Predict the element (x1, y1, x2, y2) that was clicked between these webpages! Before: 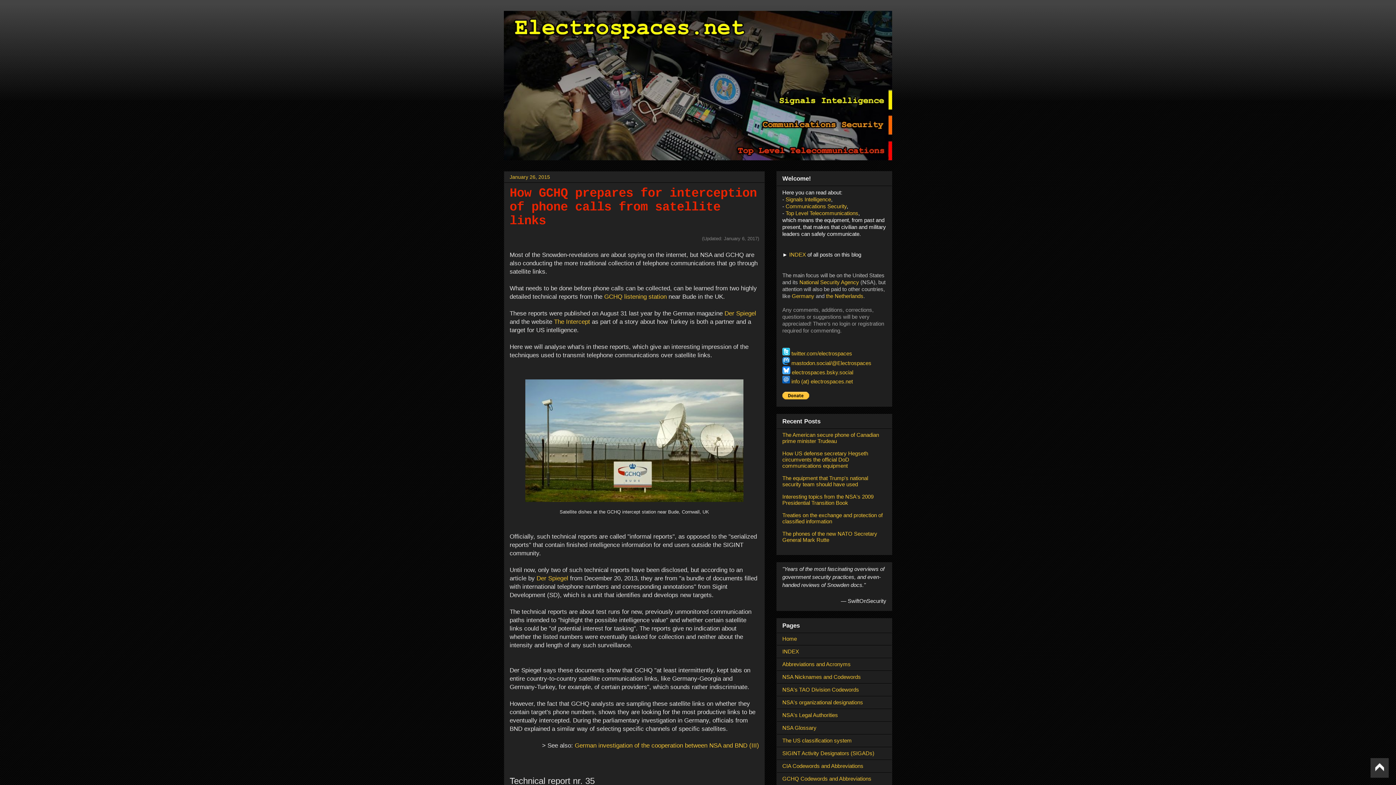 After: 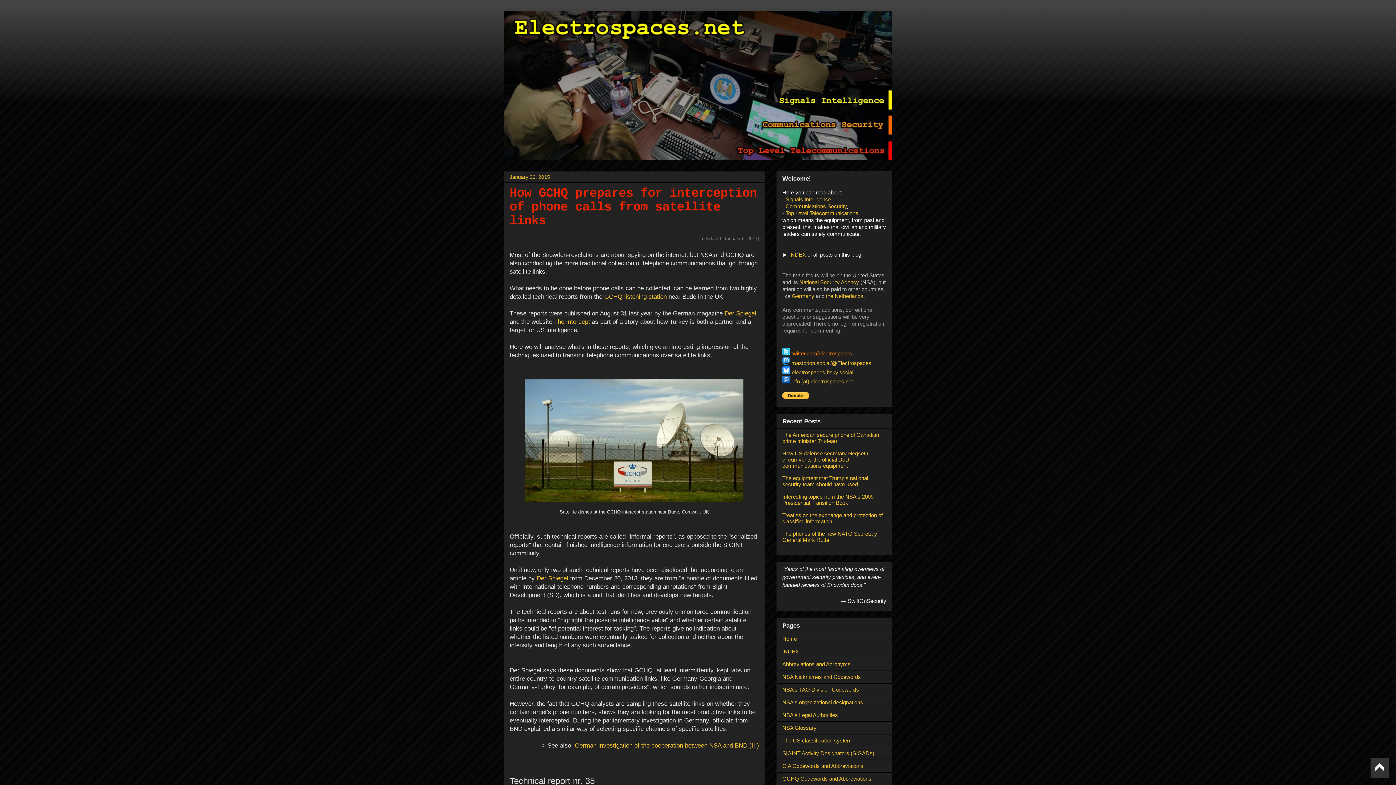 Action: label: twitter.com/electrospaces bbox: (791, 350, 852, 356)